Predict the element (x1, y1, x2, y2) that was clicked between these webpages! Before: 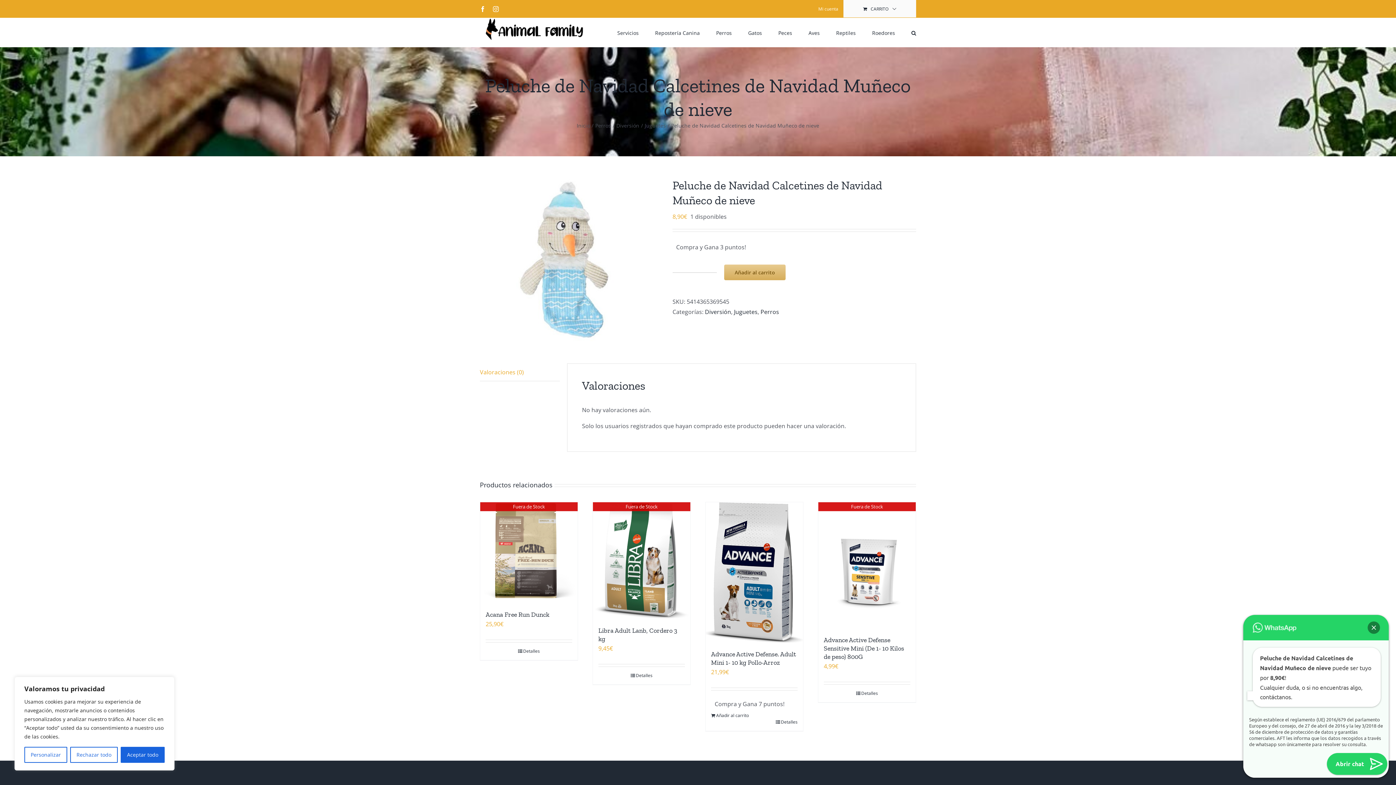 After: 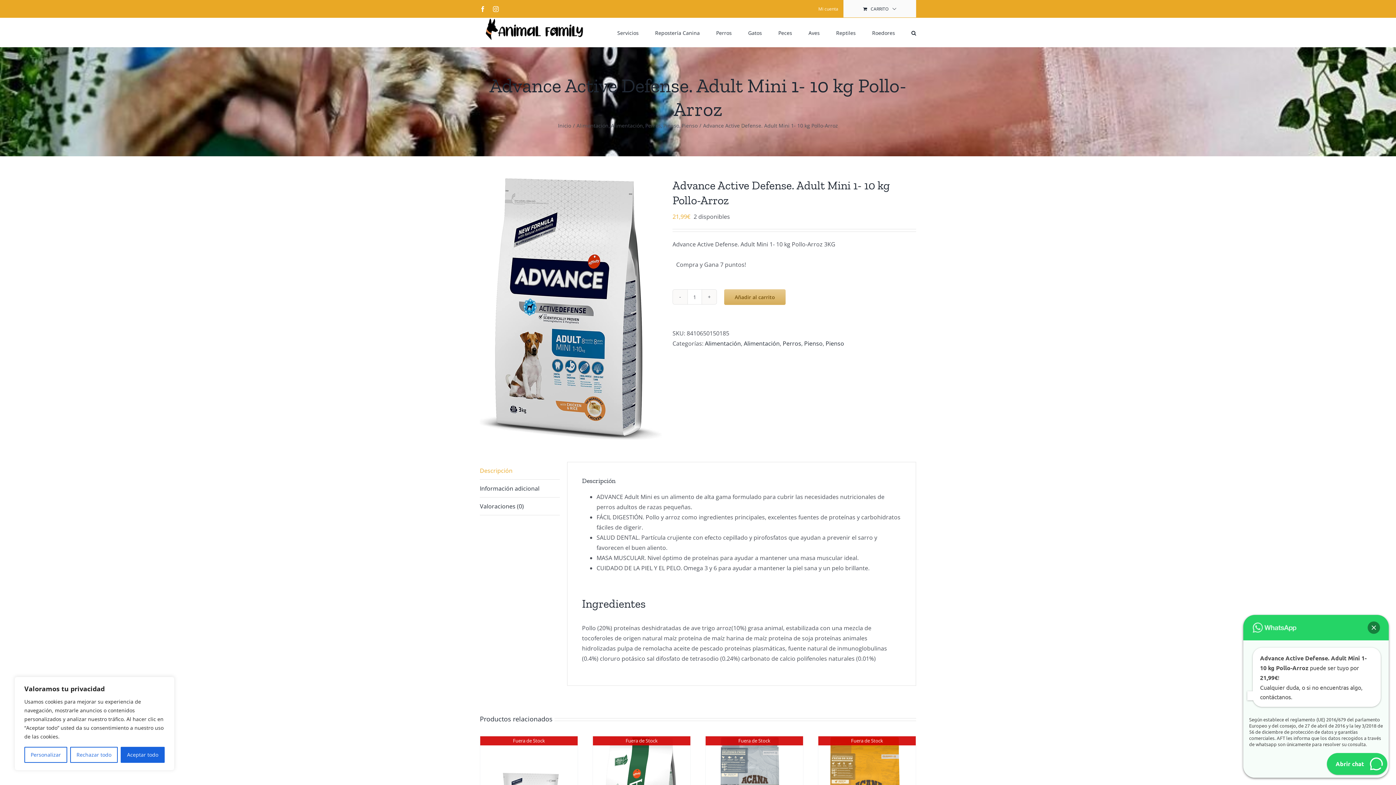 Action: bbox: (711, 650, 796, 666) label: Advance Active Defense. Adult Mini 1- 10 kg Pollo-Arroz